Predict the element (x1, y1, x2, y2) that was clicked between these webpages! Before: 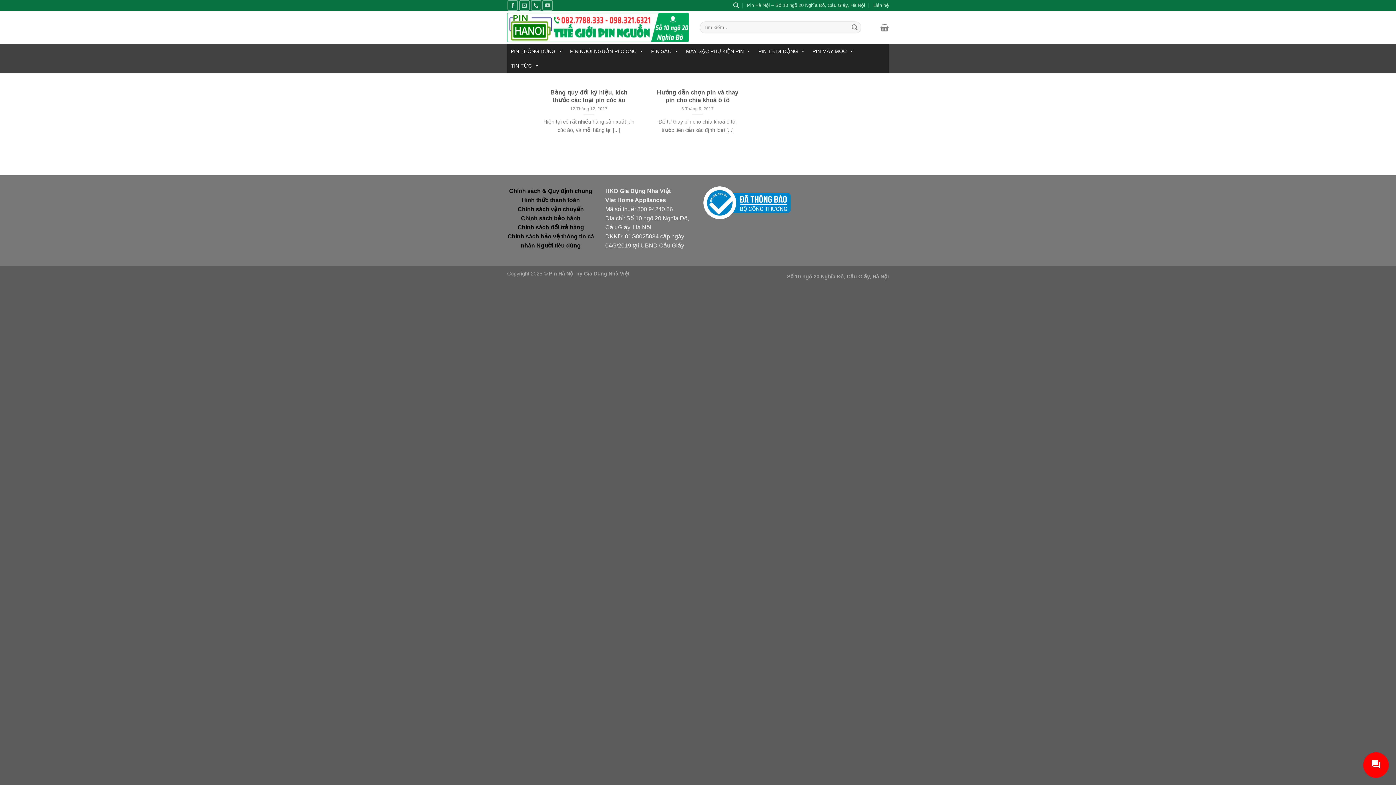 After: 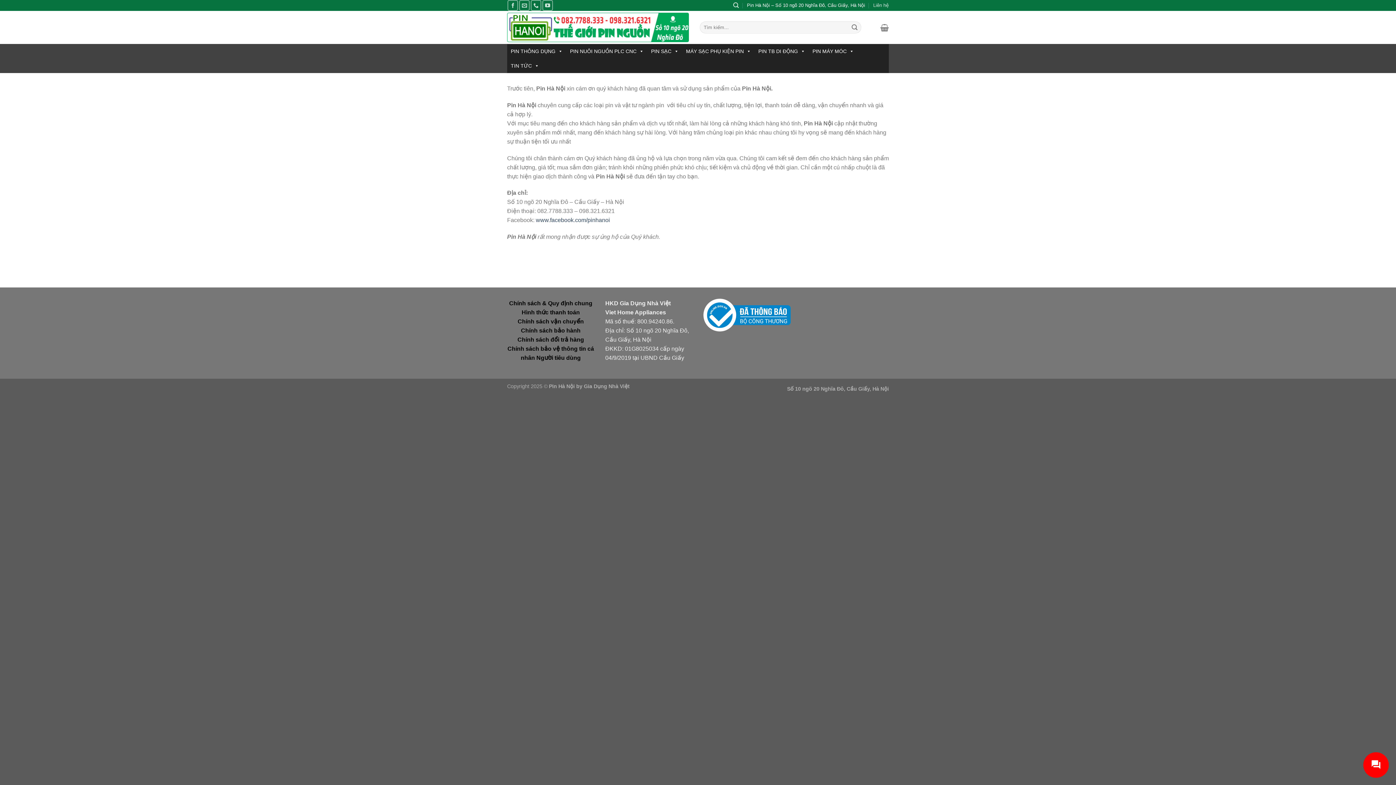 Action: label: Pin Hà Nội – Số 10 ngõ 20 Nghĩa Đô, Cầu Giấy, Hà Nội bbox: (747, 0, 865, 10)